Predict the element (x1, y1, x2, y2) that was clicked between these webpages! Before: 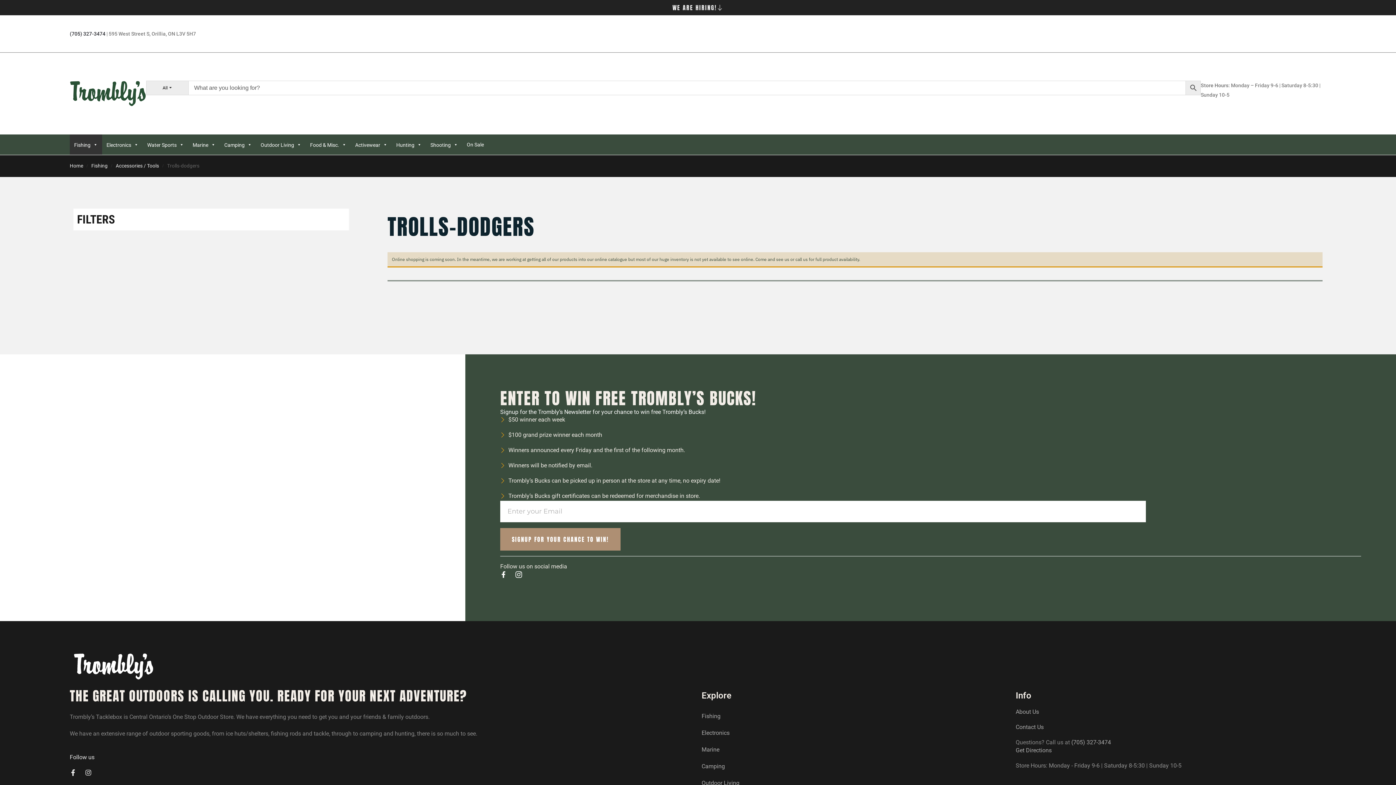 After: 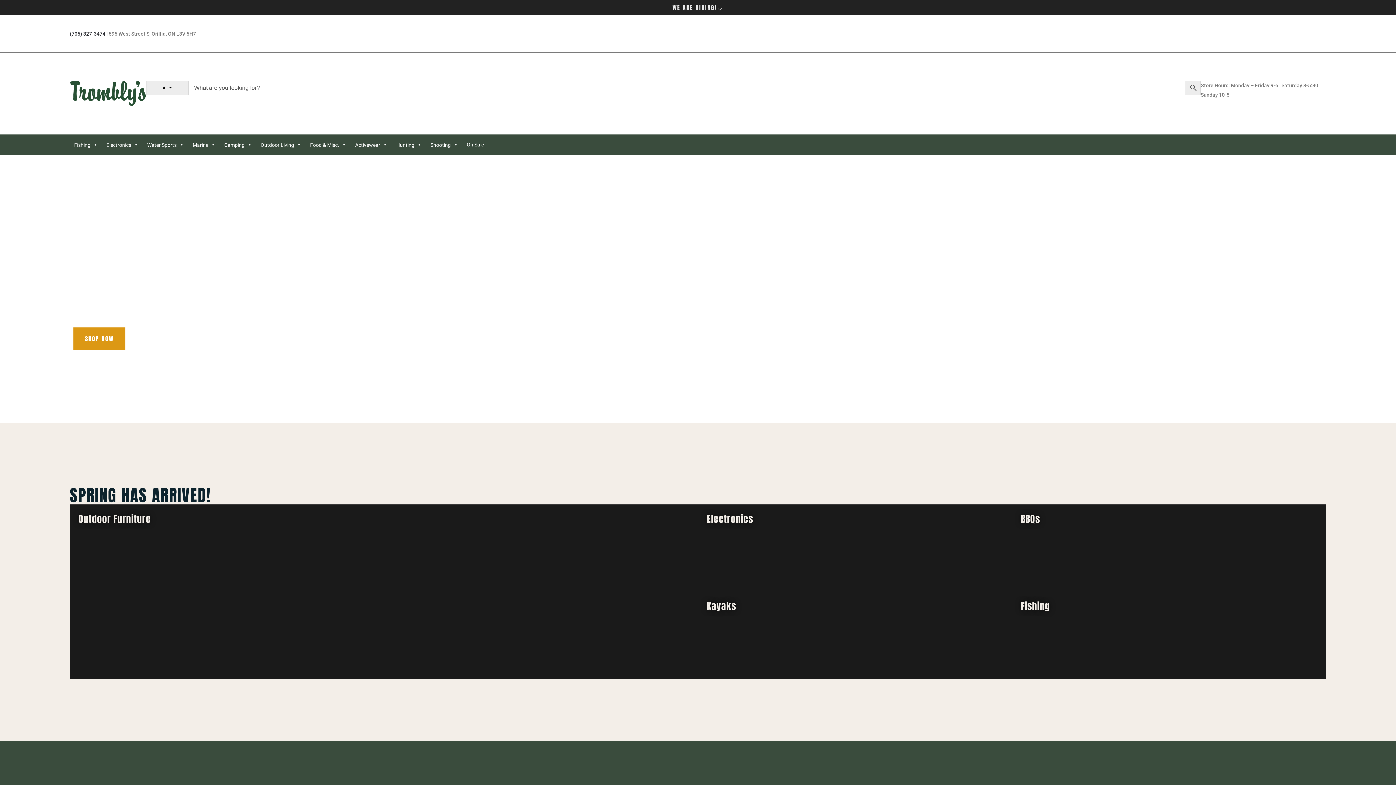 Action: bbox: (69, 80, 146, 106)